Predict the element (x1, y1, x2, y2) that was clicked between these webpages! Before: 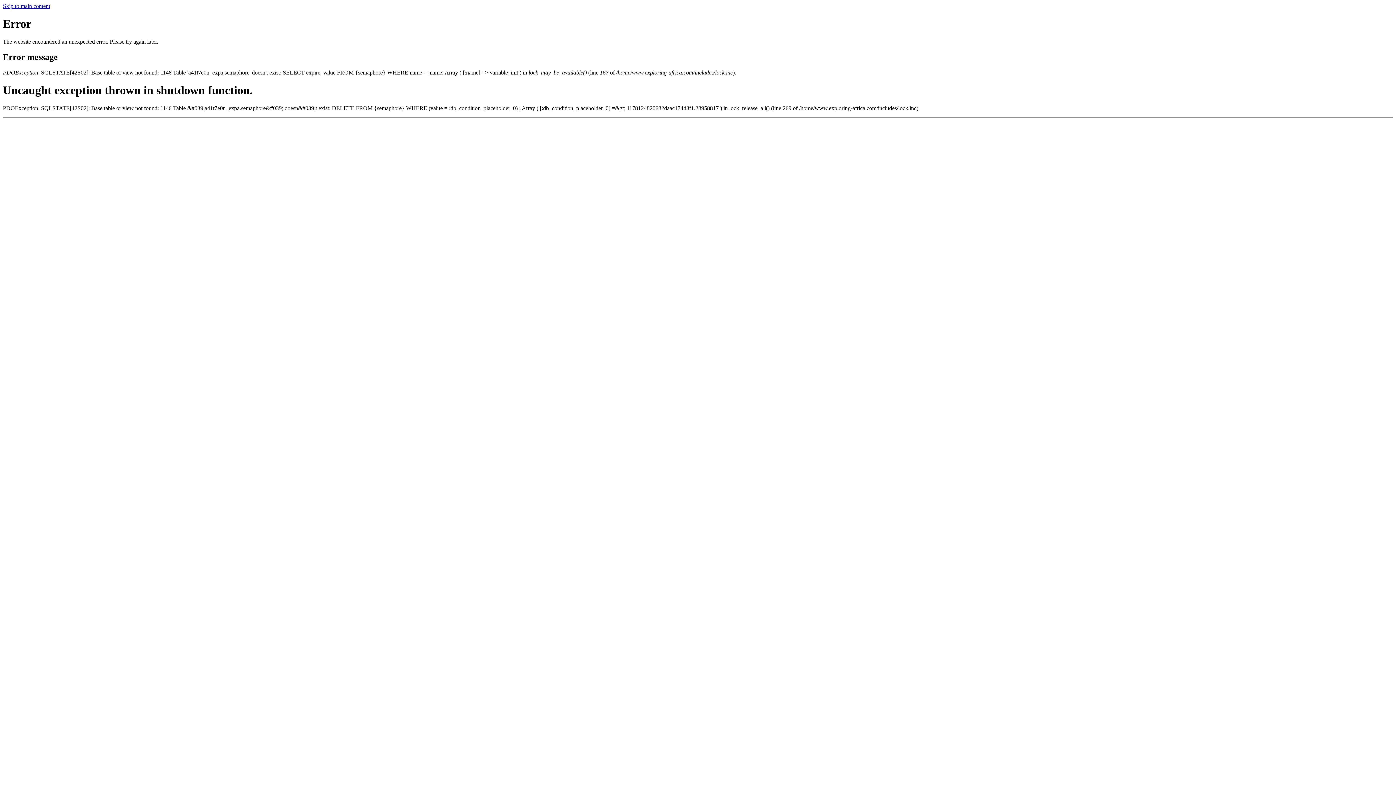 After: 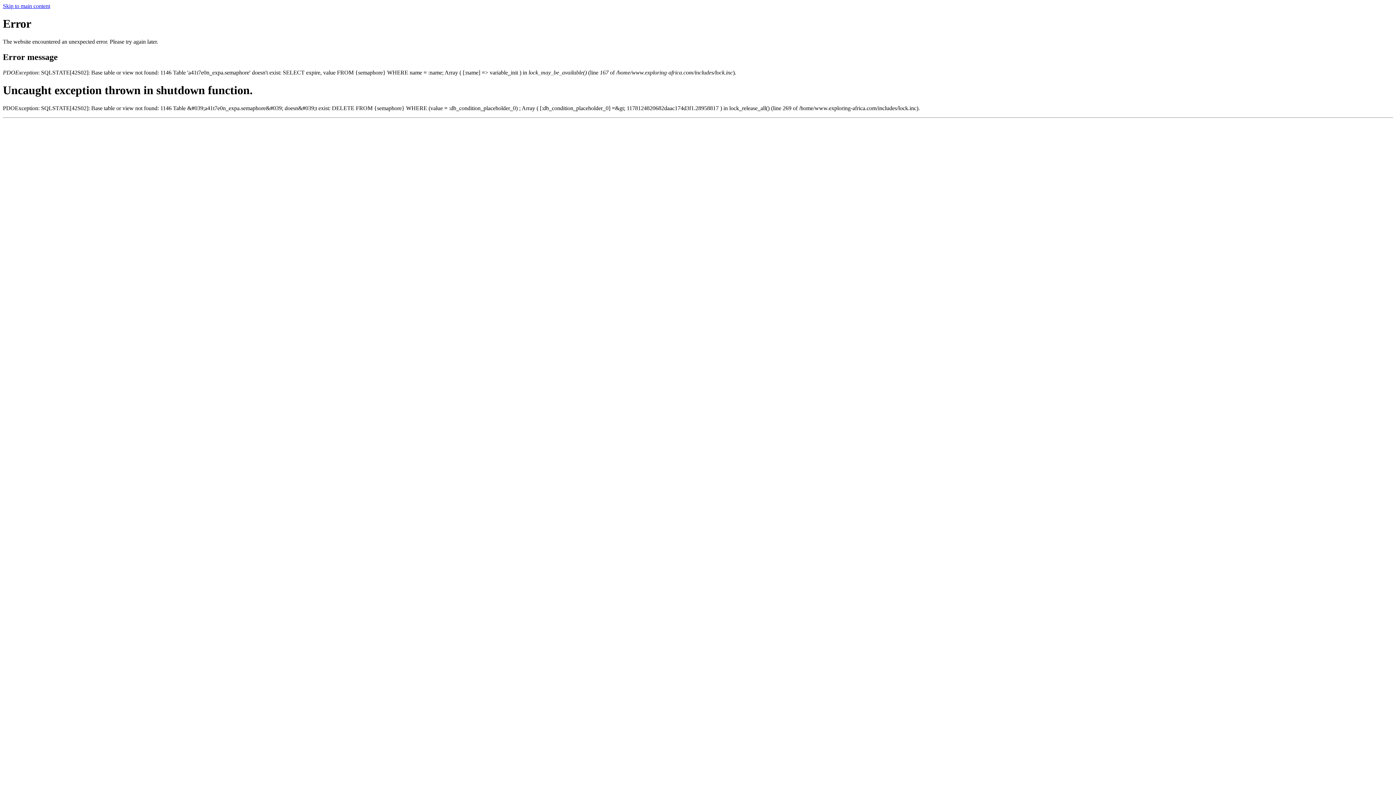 Action: bbox: (2, 2, 50, 9) label: Skip to main content